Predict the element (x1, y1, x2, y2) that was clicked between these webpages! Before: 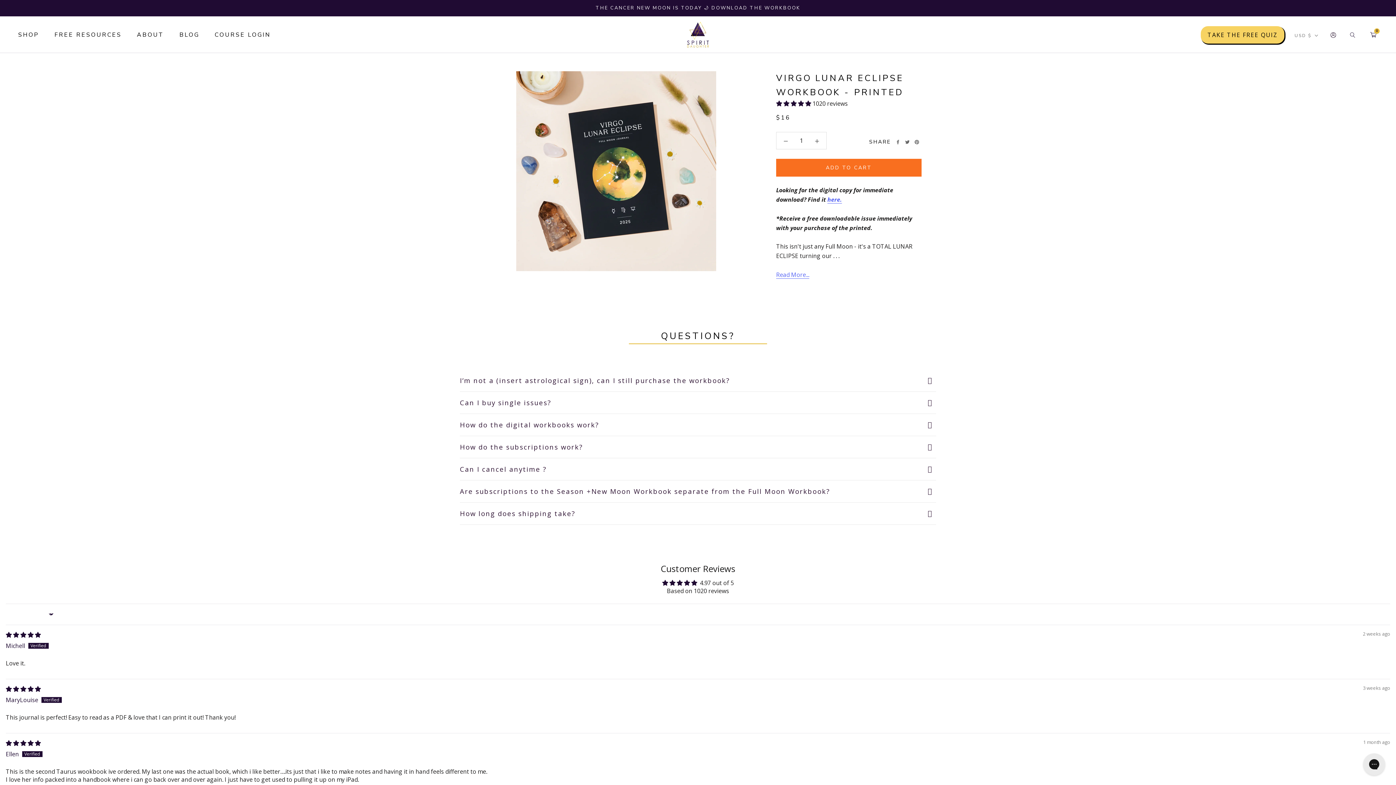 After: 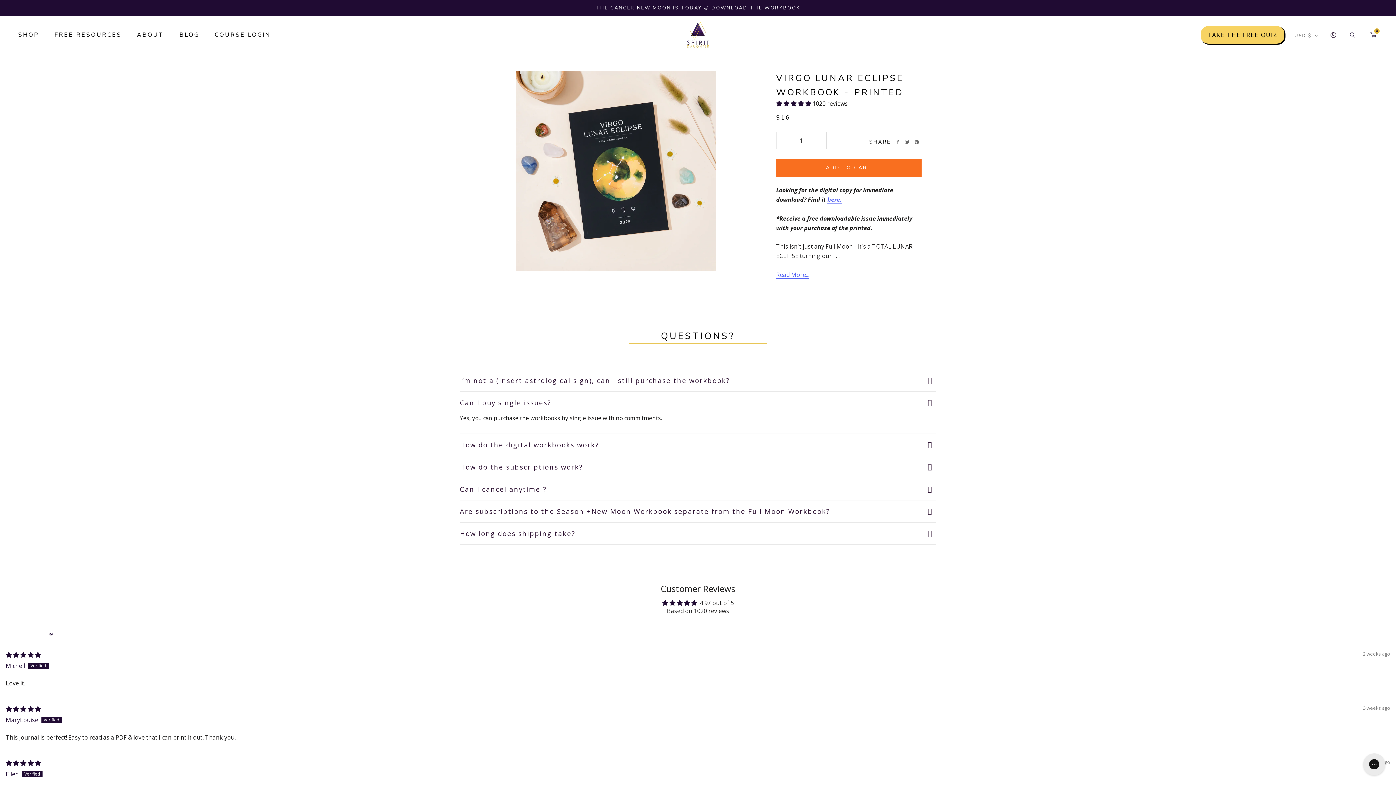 Action: label: Can I buy single issues? bbox: (460, 397, 936, 408)